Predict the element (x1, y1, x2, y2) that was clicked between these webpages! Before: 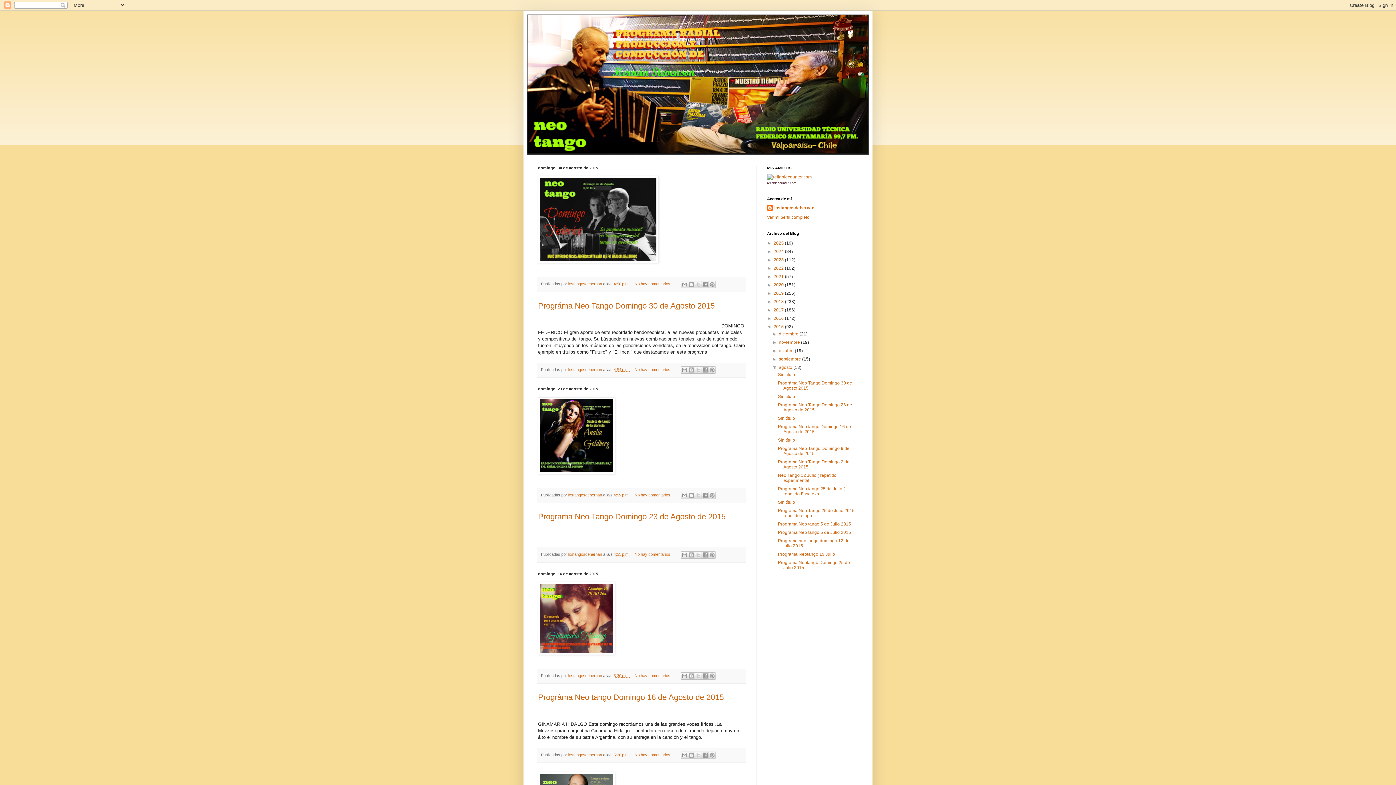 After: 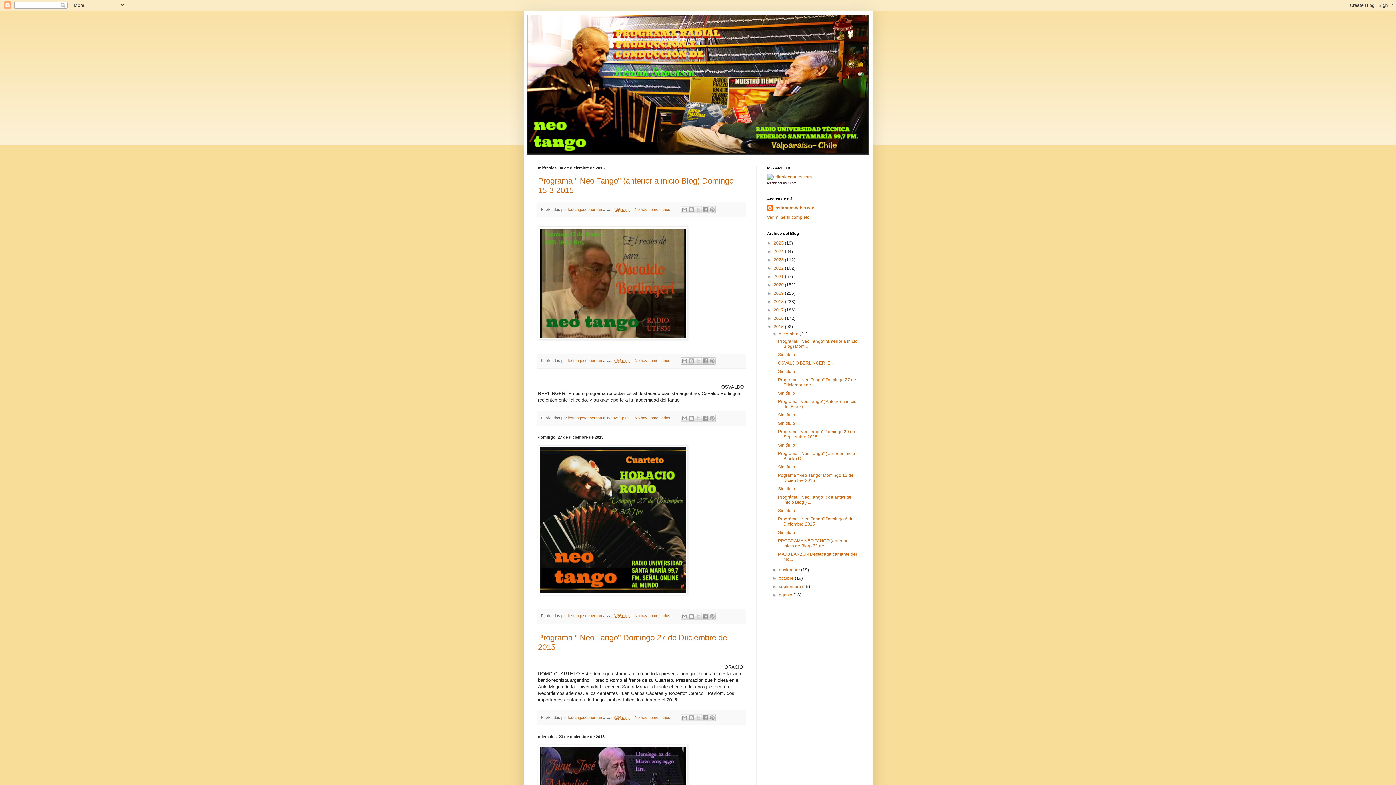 Action: label: diciembre  bbox: (779, 331, 799, 336)